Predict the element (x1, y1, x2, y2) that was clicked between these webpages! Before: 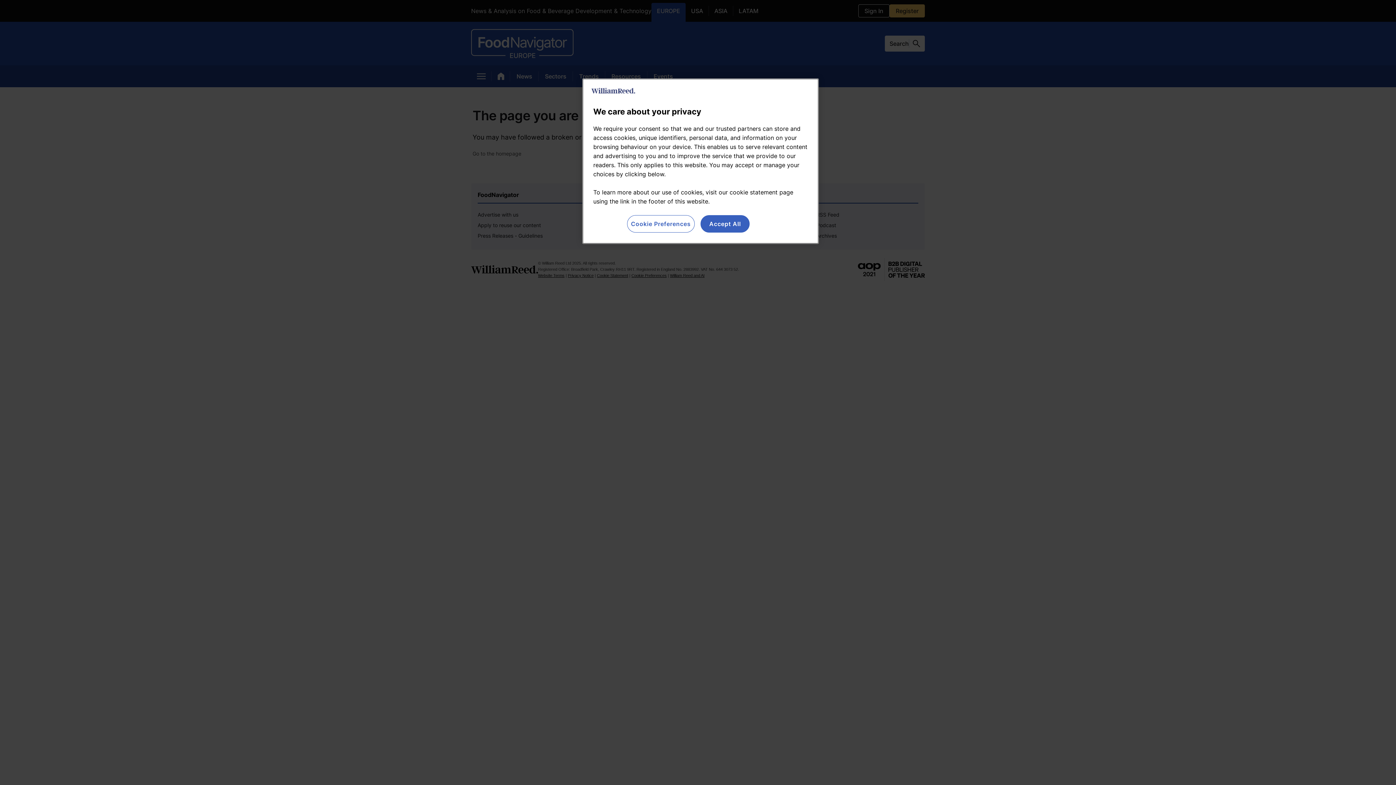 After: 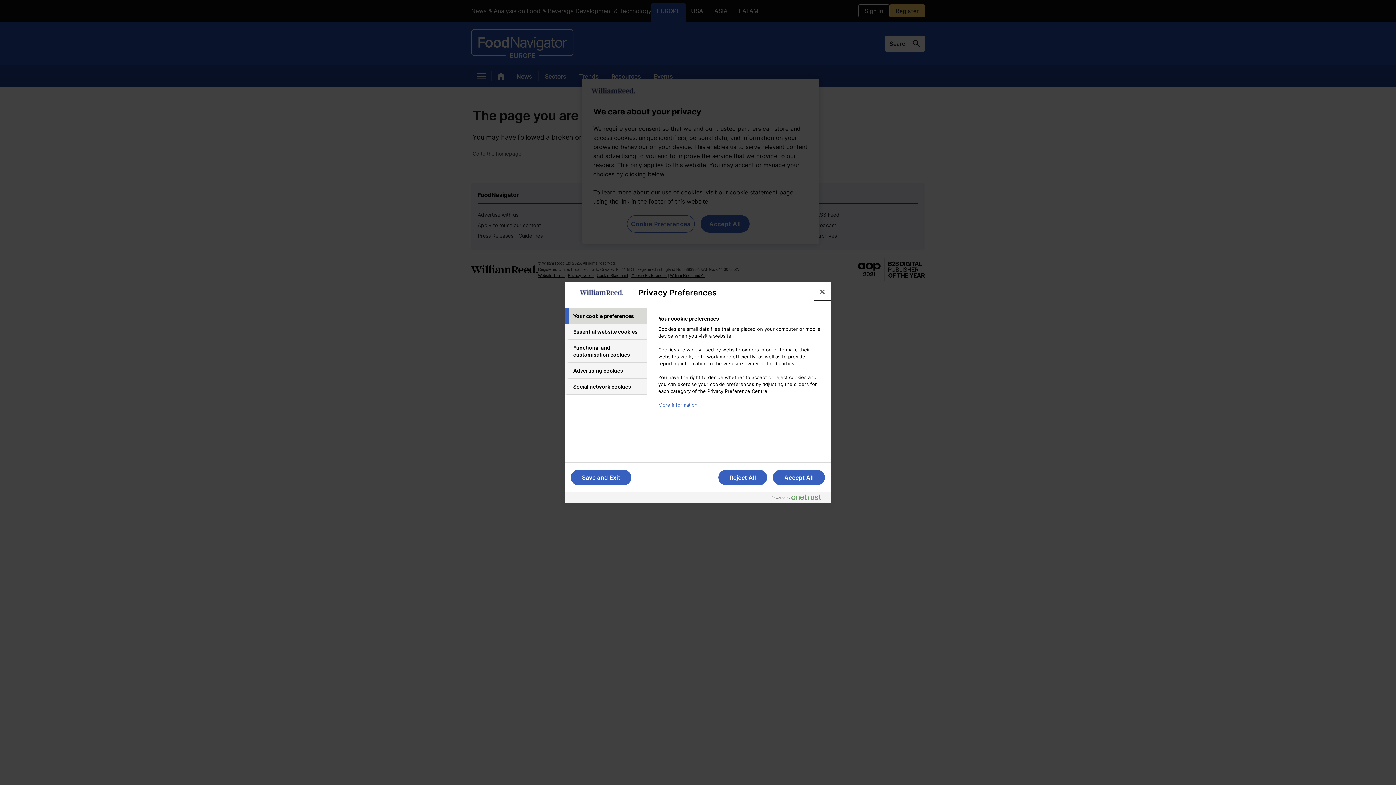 Action: label: Cookie Preferences bbox: (627, 215, 694, 232)